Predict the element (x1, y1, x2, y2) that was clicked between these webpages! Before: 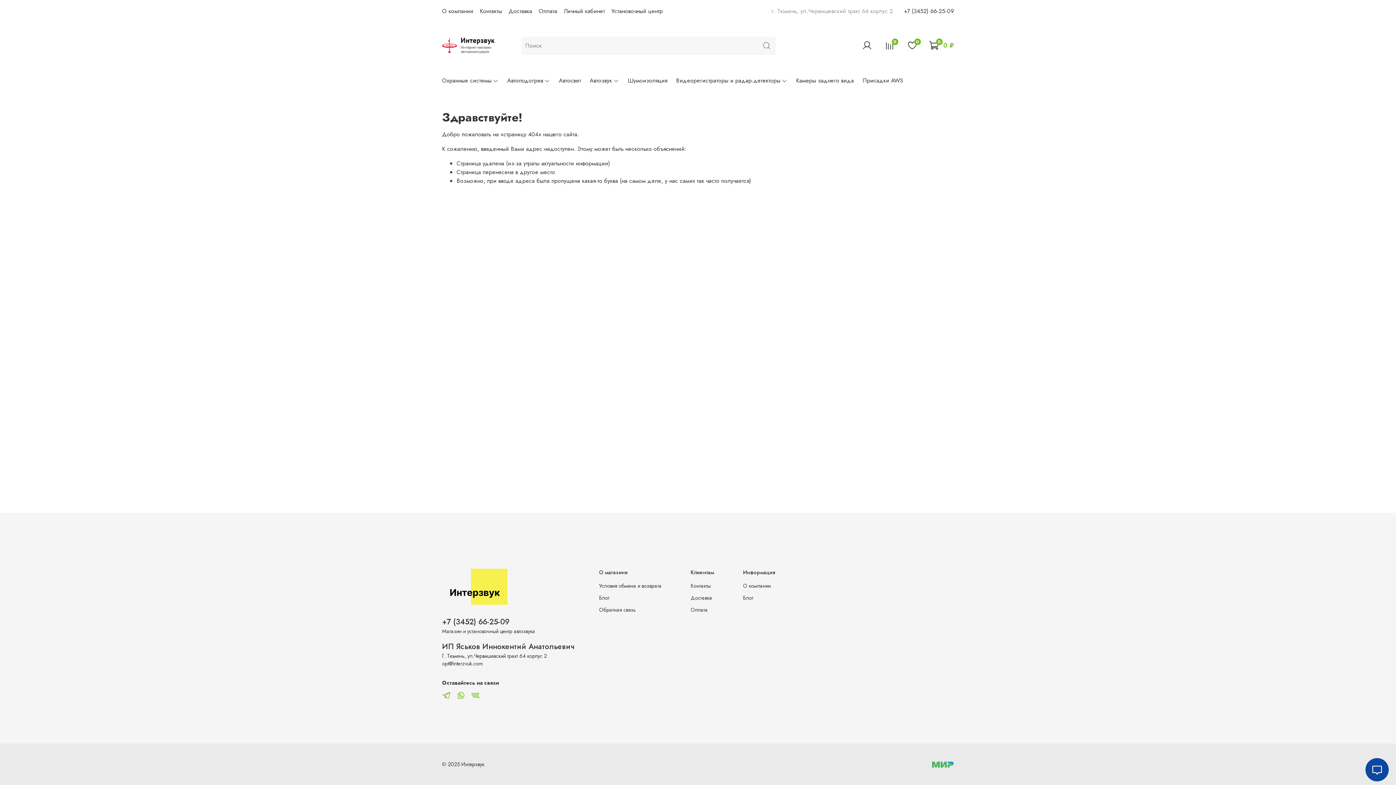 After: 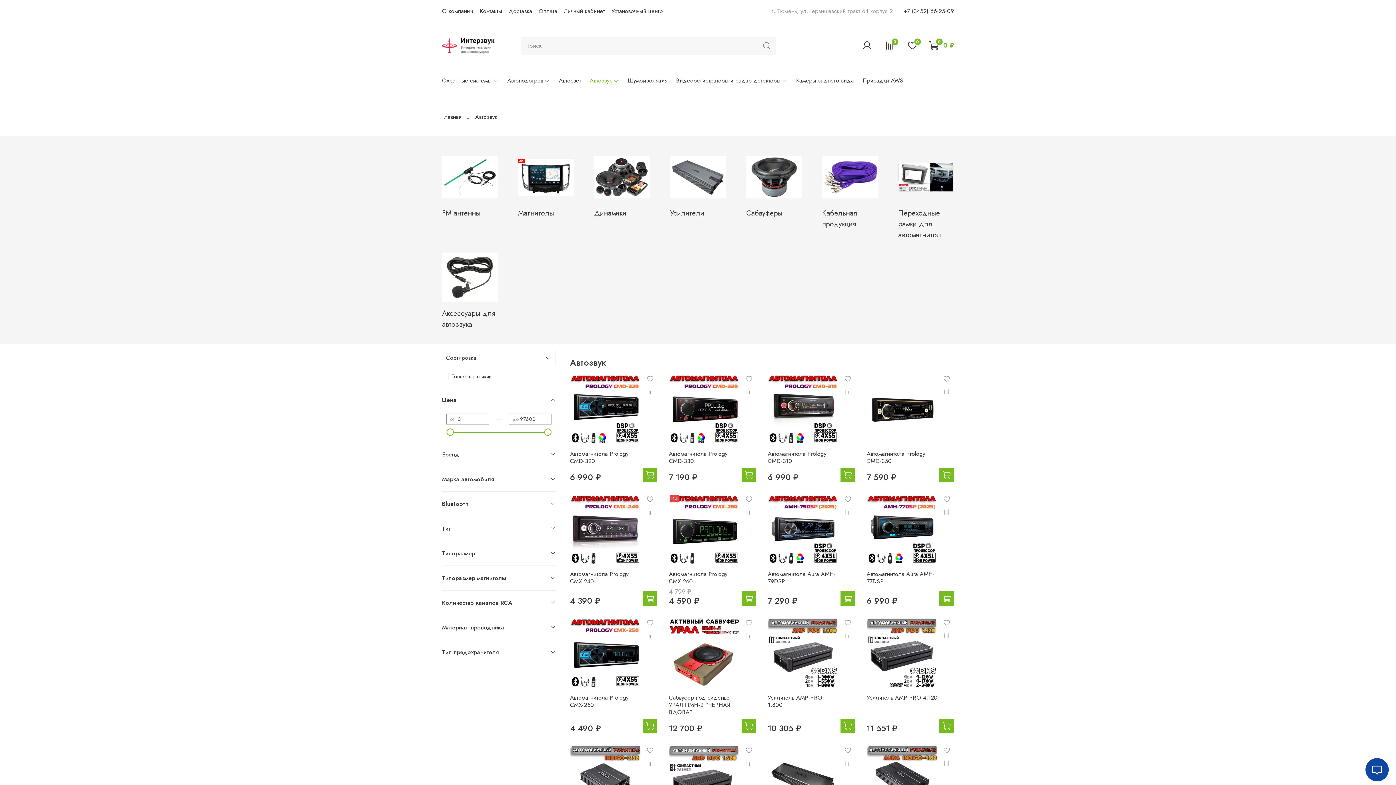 Action: label: Автозвук bbox: (589, 76, 619, 84)